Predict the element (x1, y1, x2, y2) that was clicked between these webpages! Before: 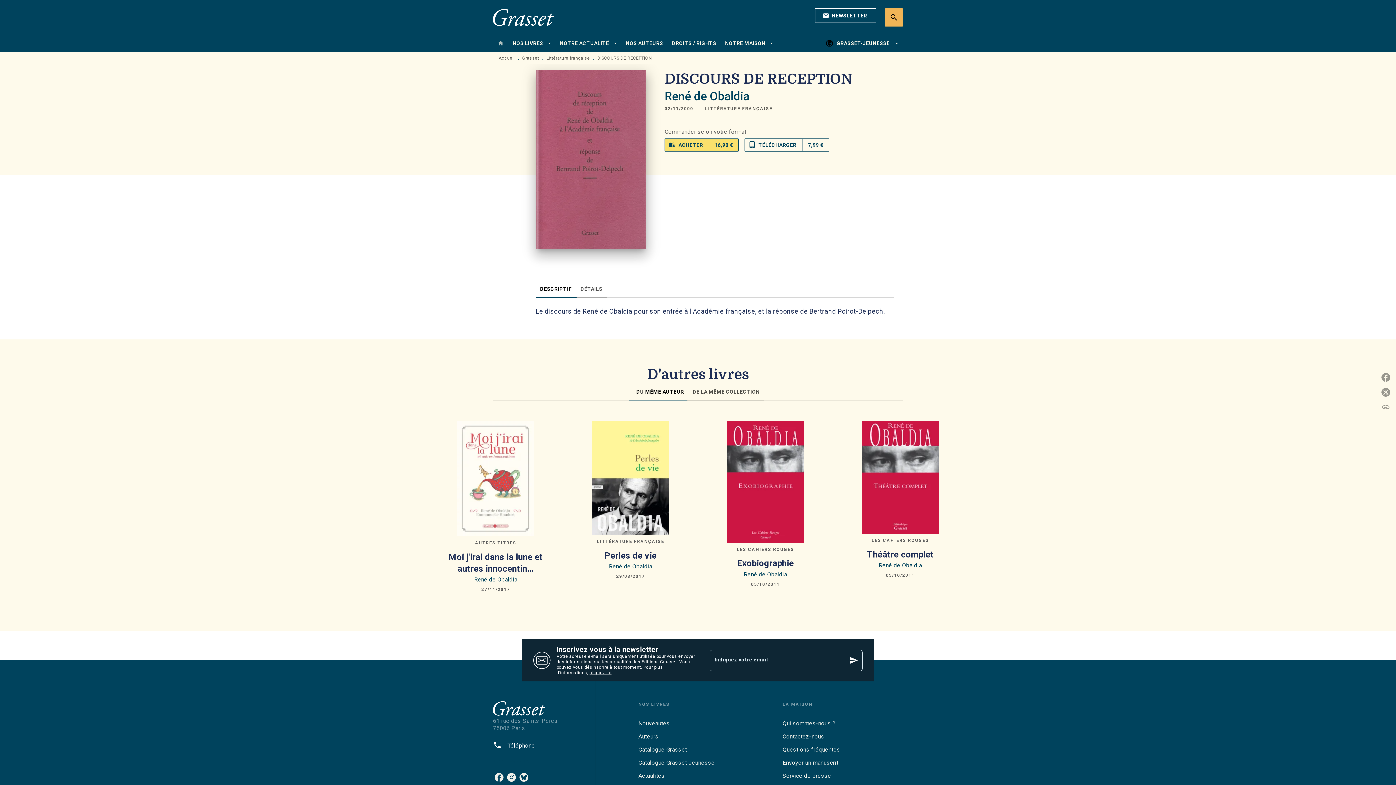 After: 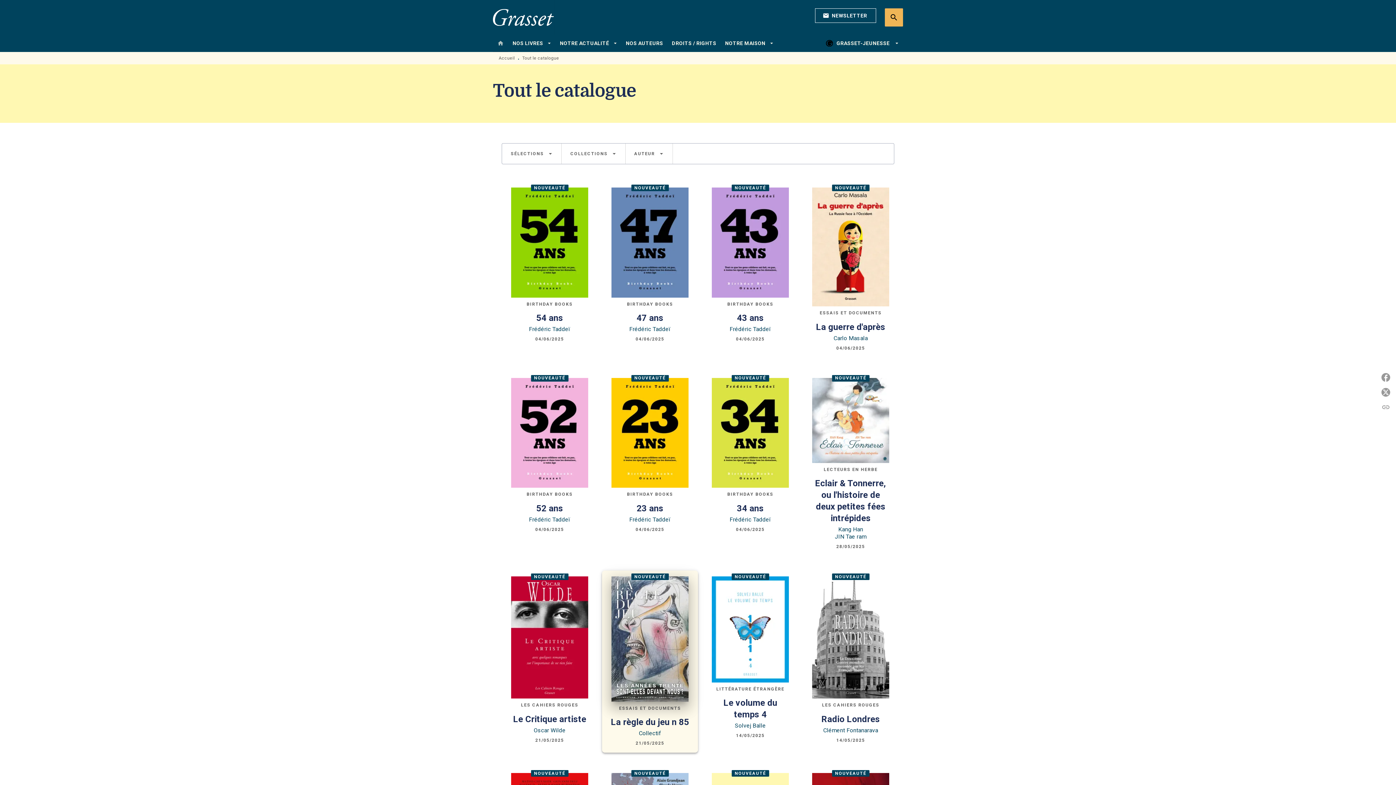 Action: label: Catalogue Grasset bbox: (638, 746, 687, 753)